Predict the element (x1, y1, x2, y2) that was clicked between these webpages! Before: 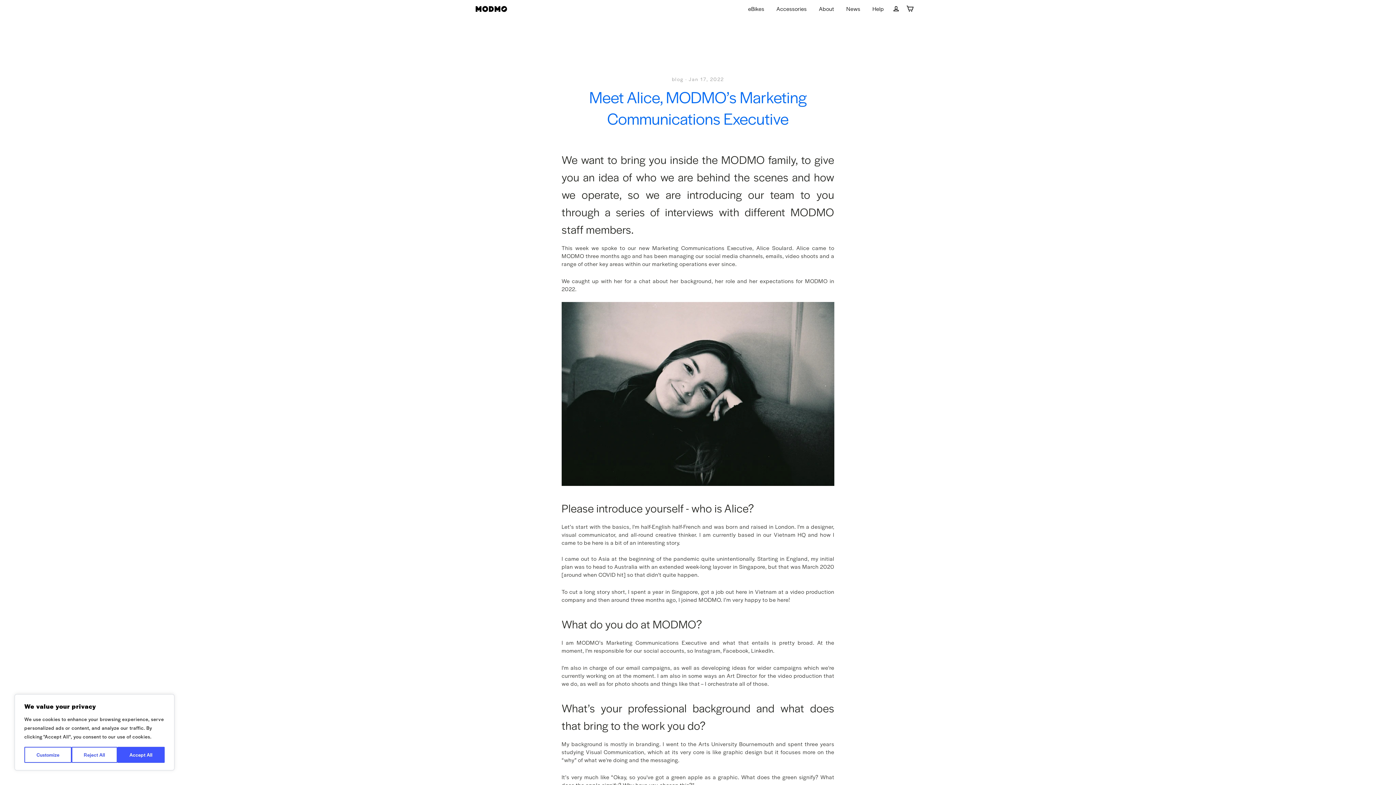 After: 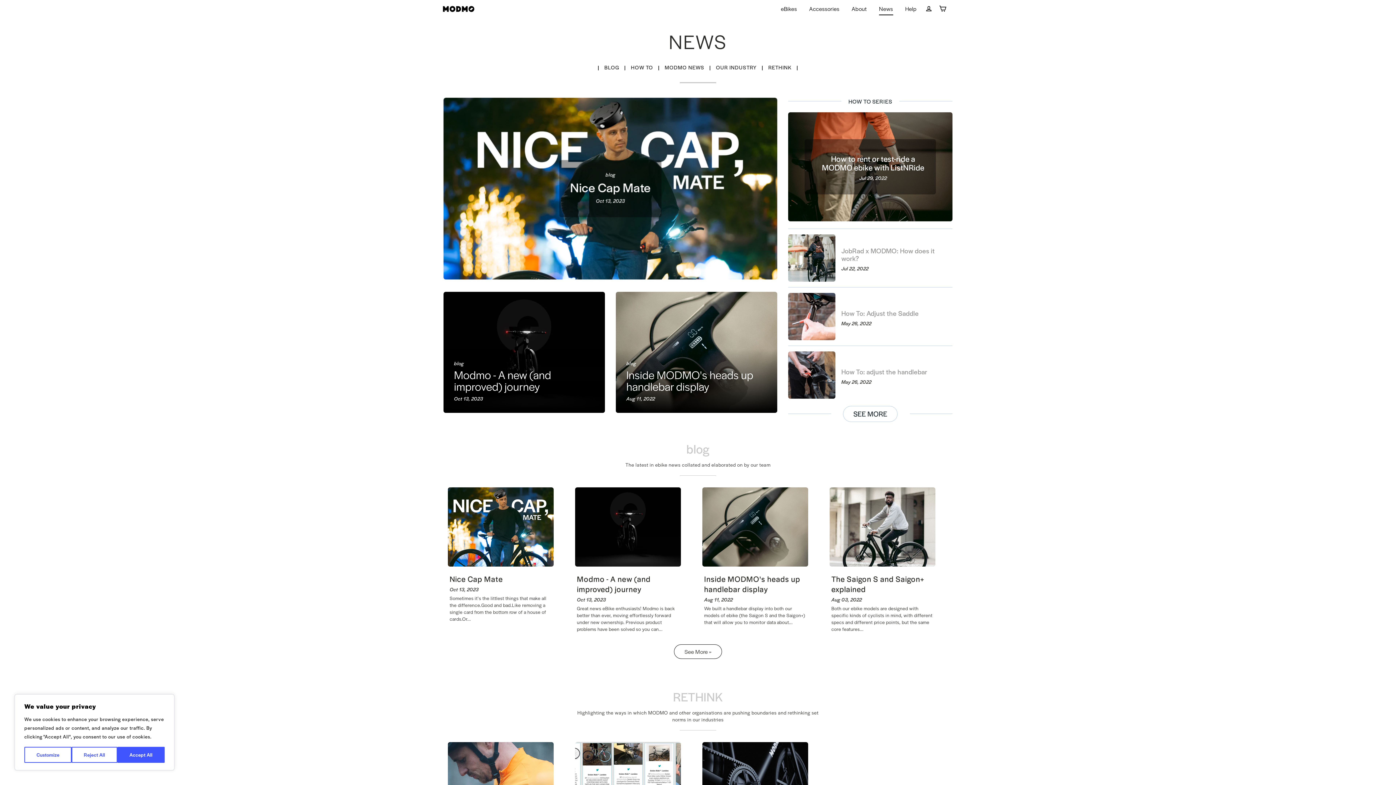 Action: label: News bbox: (841, 1, 866, 15)